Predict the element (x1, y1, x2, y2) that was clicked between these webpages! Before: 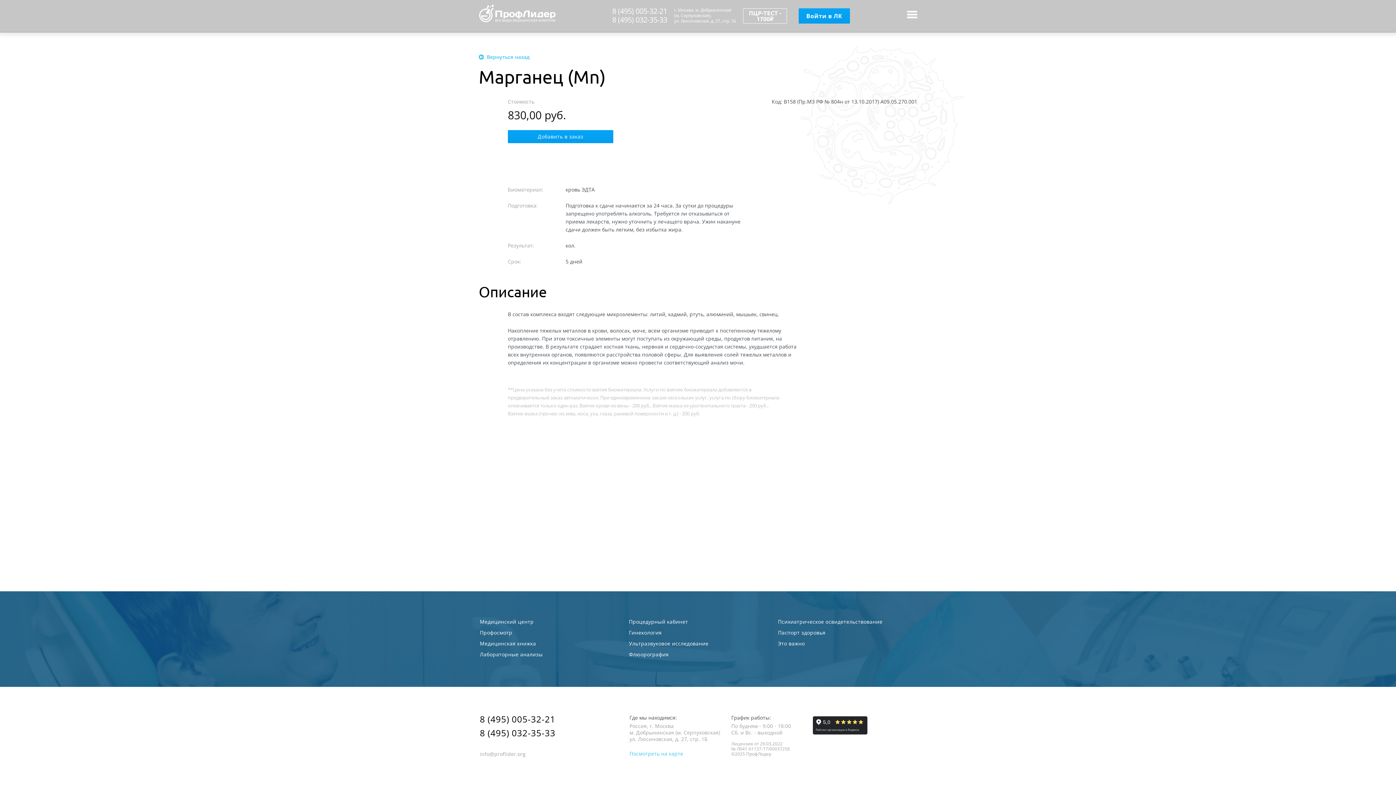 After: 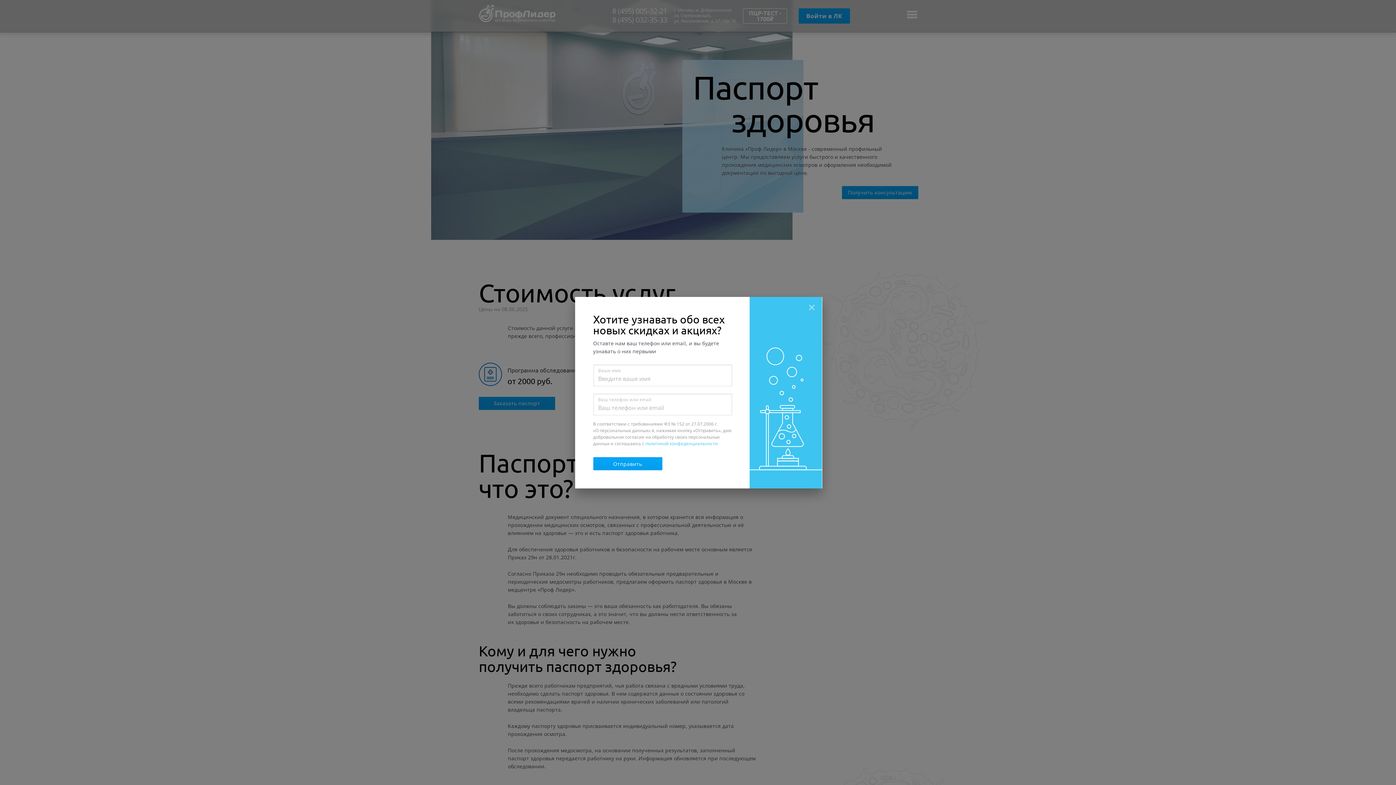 Action: label: Паспорт здоровья bbox: (778, 629, 825, 636)